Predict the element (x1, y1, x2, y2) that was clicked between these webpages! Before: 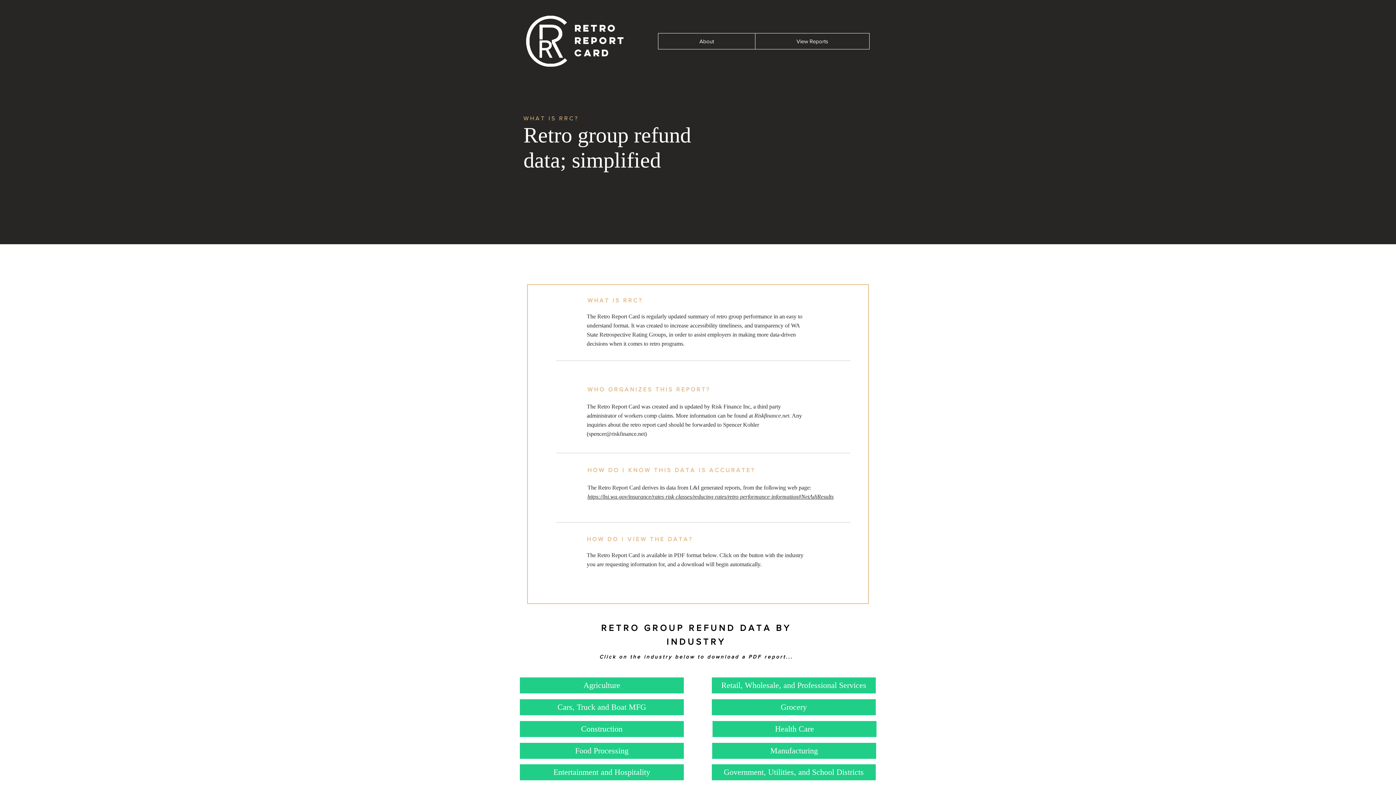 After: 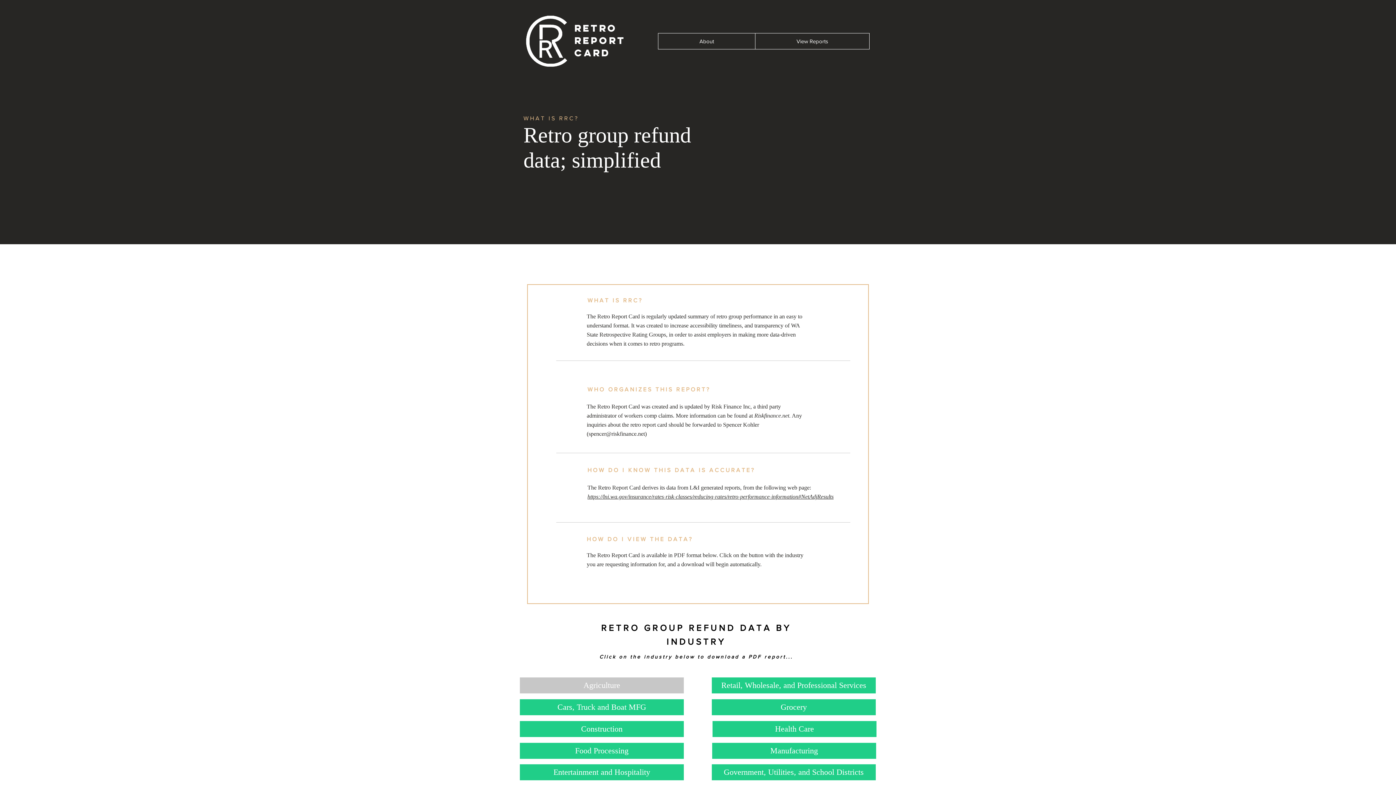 Action: bbox: (520, 677, 684, 693) label: Agriculture